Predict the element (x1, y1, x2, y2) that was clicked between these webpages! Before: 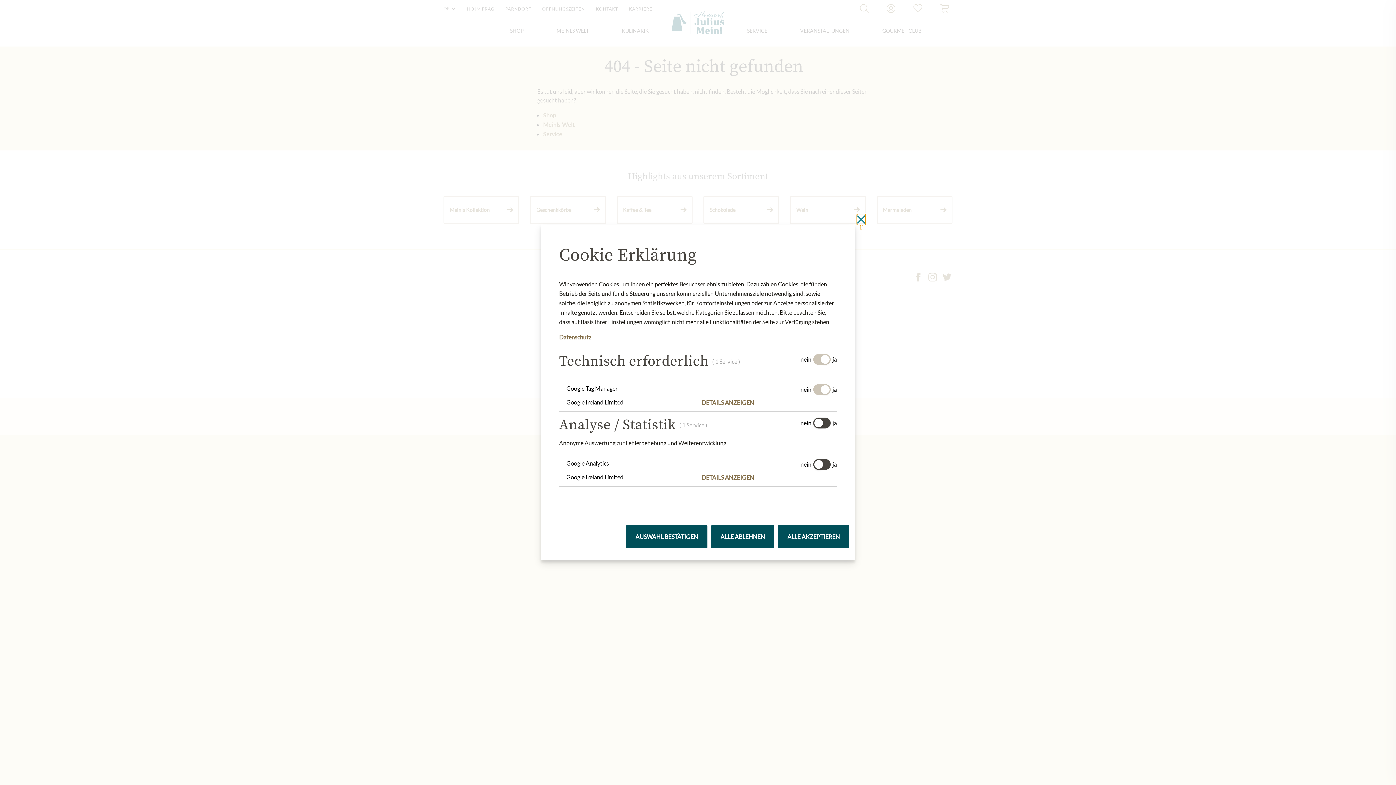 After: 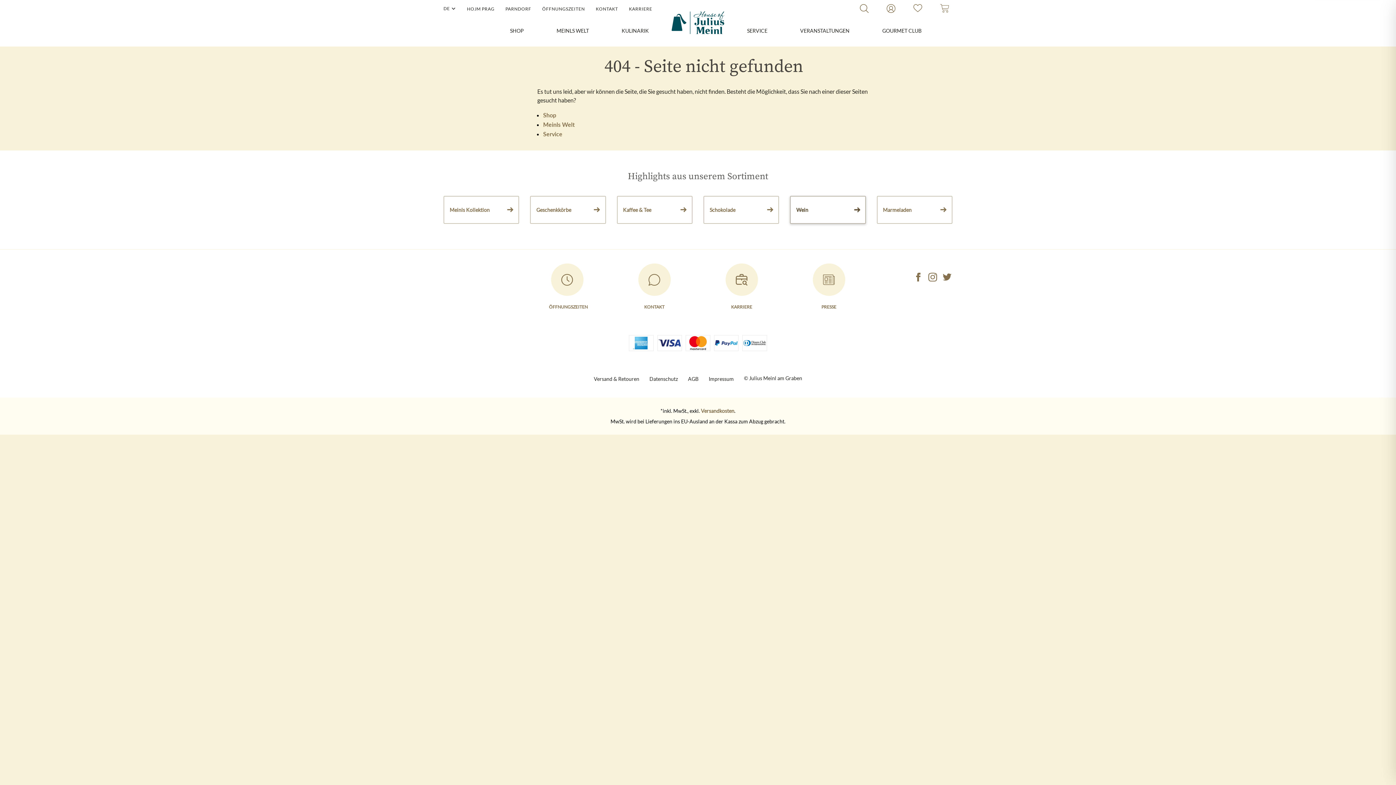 Action: label: Schließen ohne zu speichern bbox: (857, 214, 865, 225)